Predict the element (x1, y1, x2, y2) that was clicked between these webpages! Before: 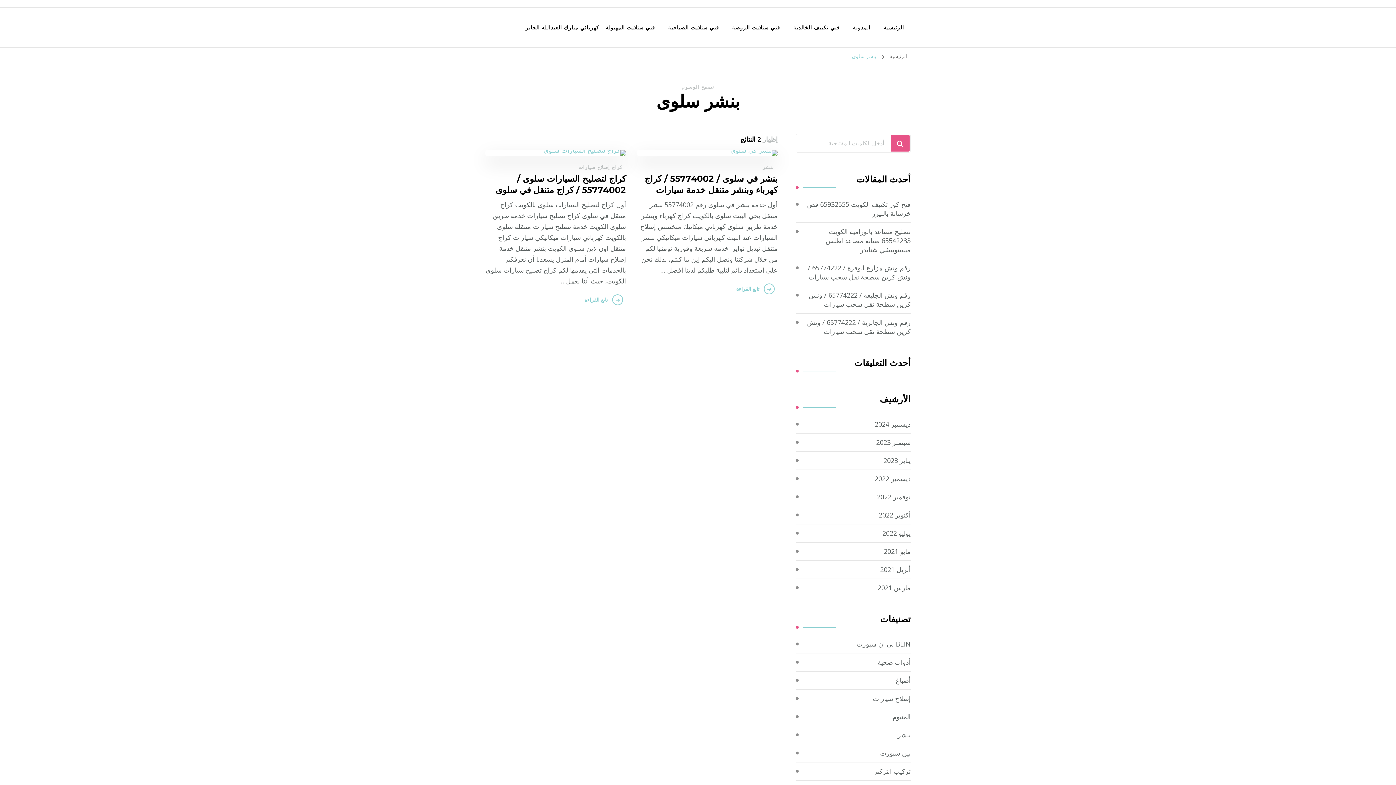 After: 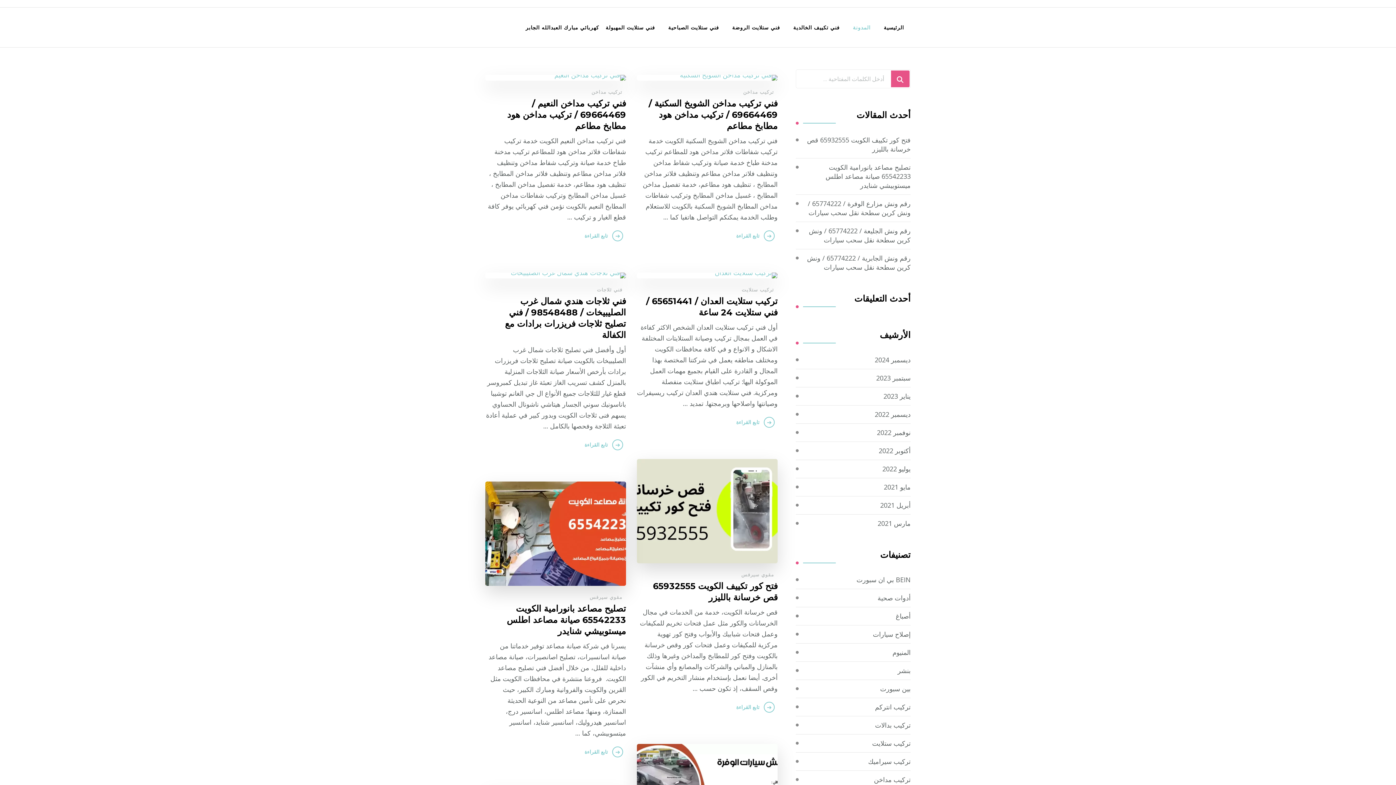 Action: label: المدونة bbox: (846, 16, 877, 38)